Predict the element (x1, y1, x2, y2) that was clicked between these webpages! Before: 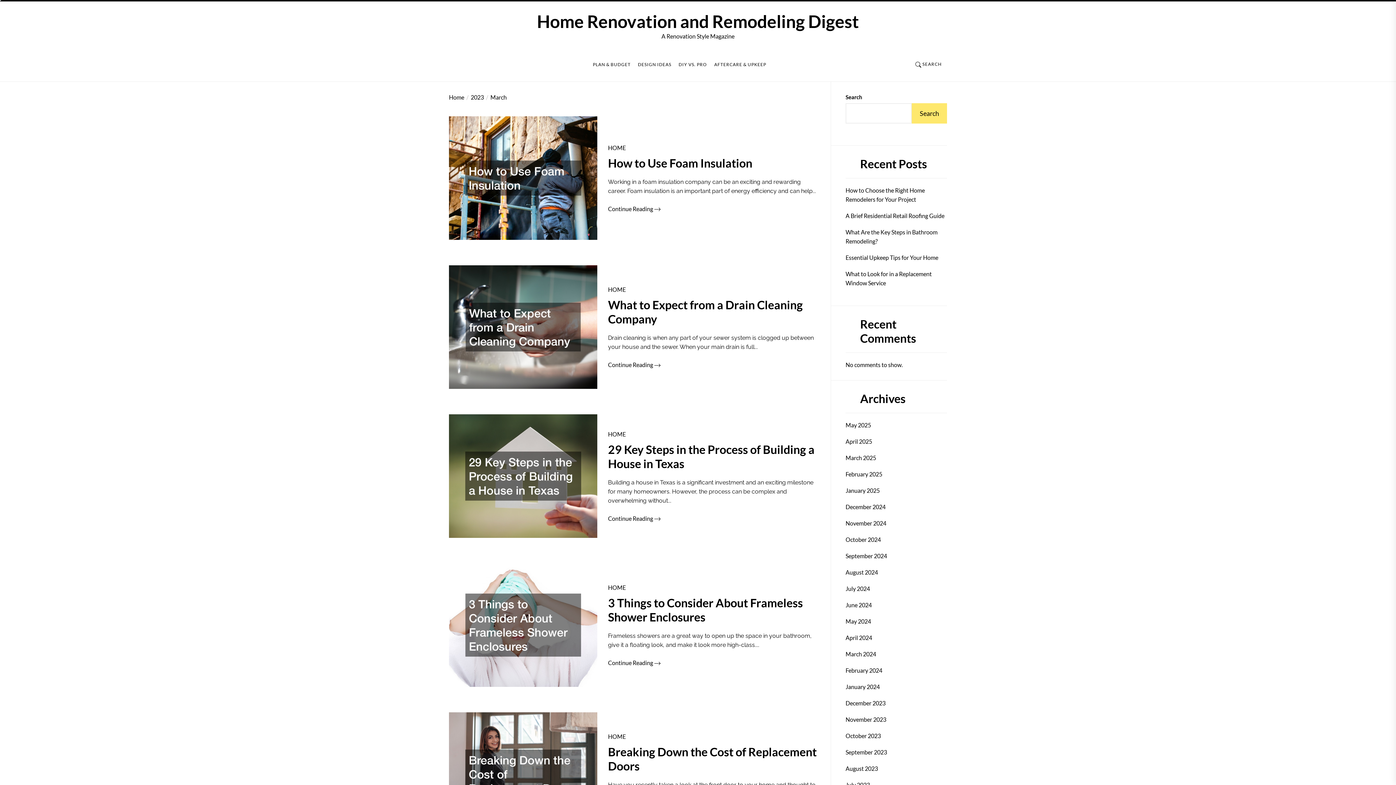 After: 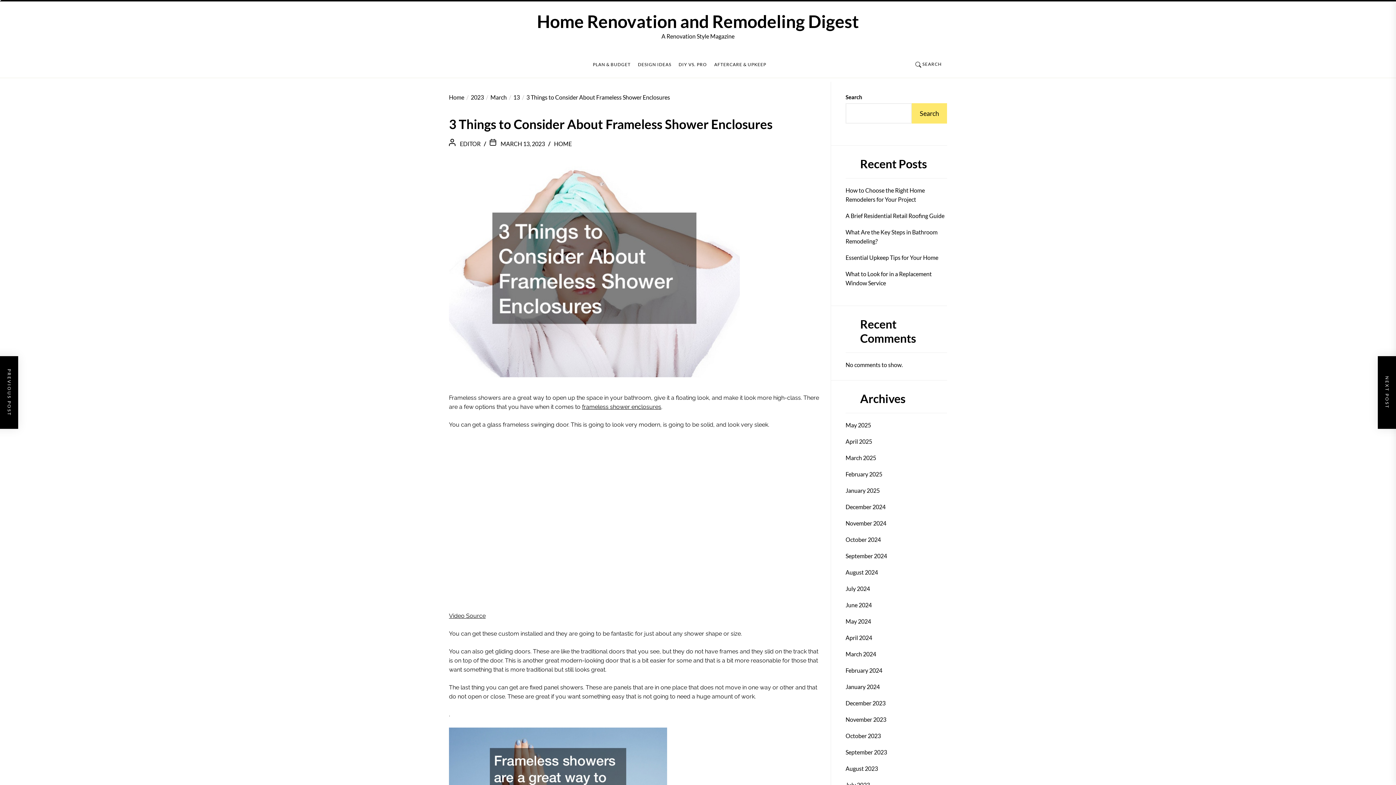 Action: bbox: (608, 659, 660, 666) label: Continue Reading 